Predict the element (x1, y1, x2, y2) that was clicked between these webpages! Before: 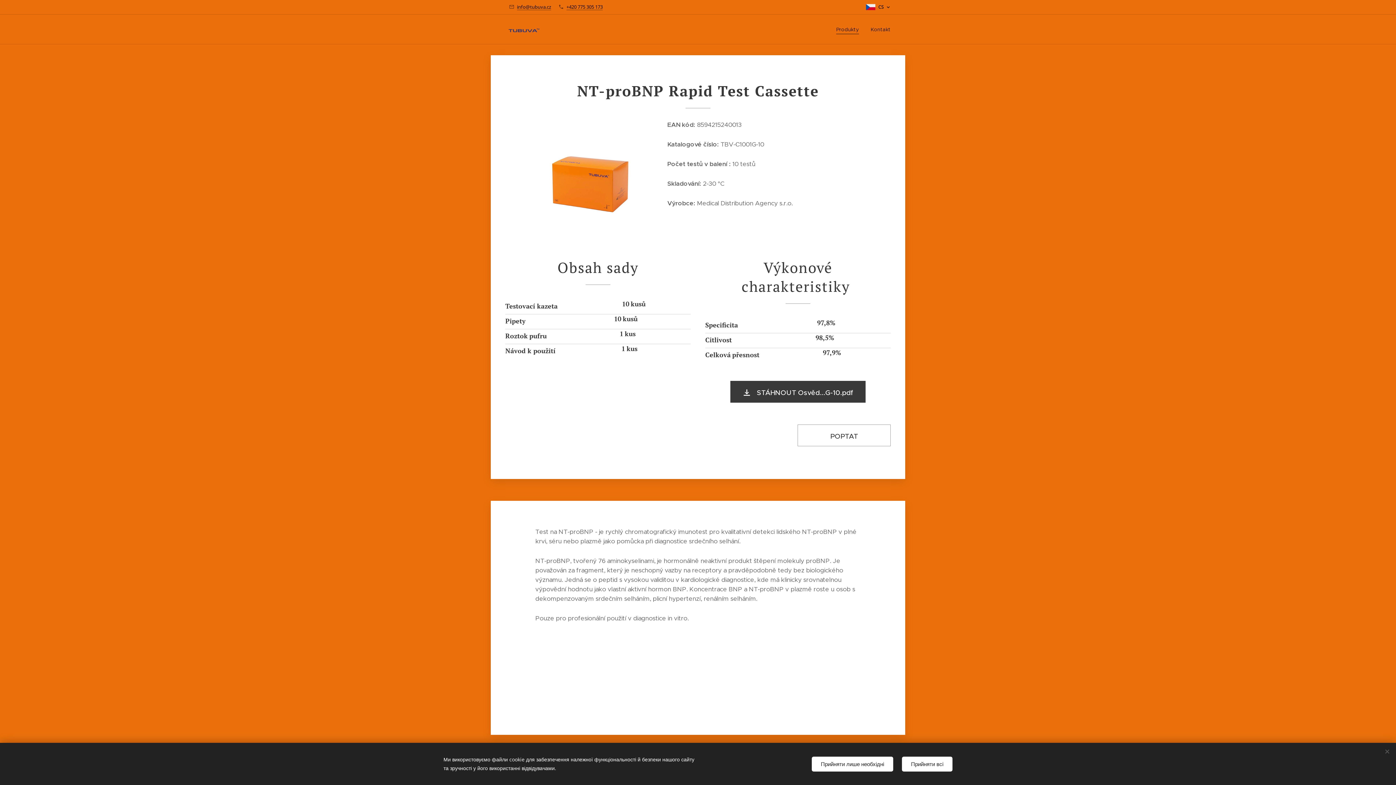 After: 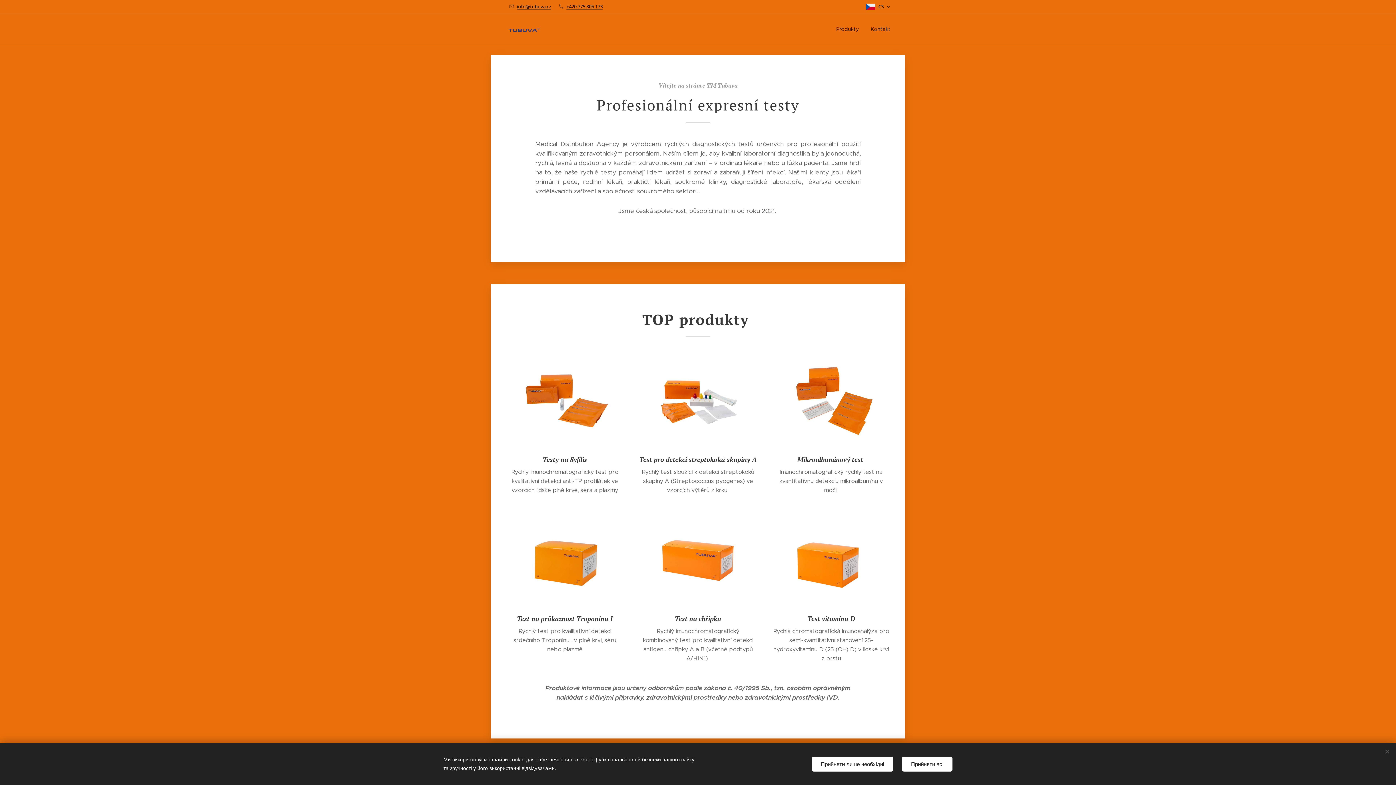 Action: bbox: (505, 17, 546, 41) label: 	